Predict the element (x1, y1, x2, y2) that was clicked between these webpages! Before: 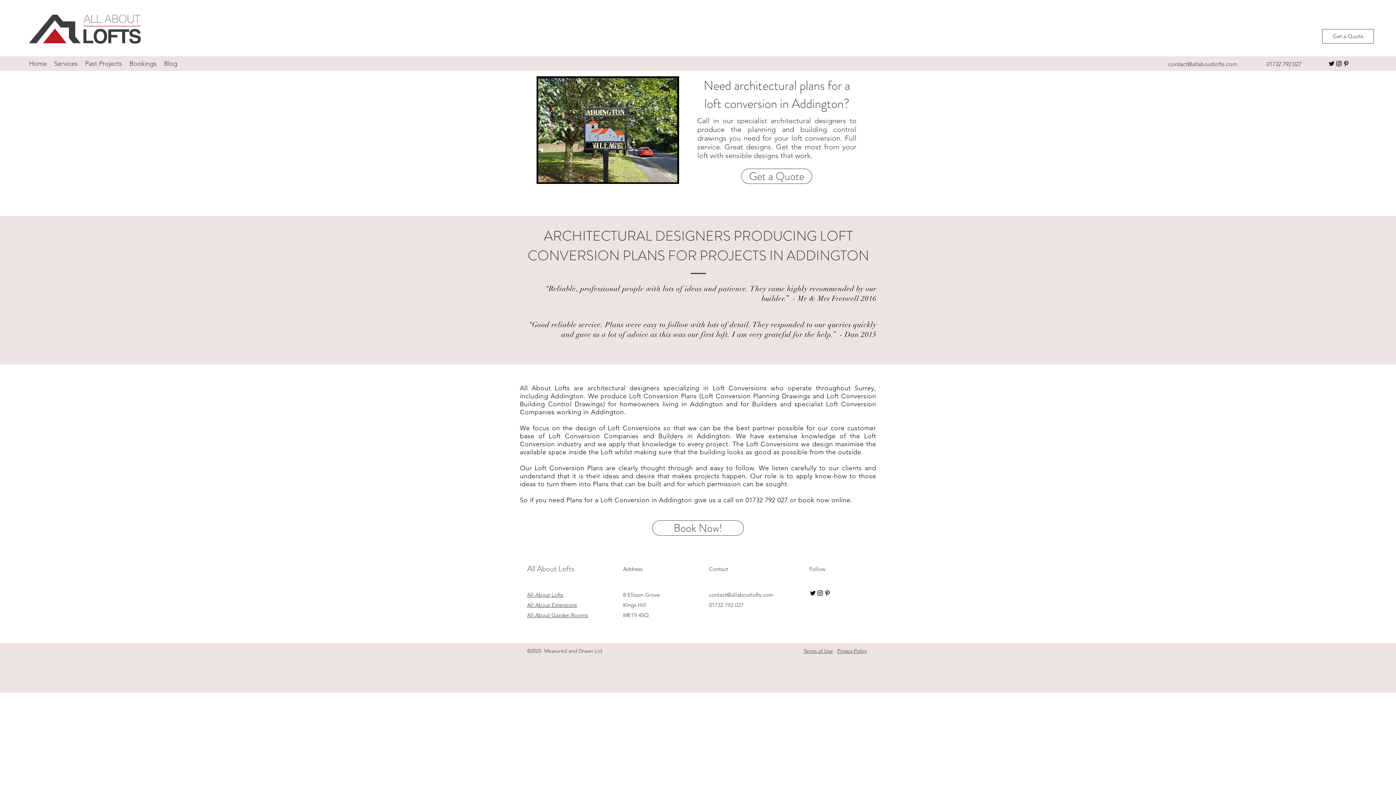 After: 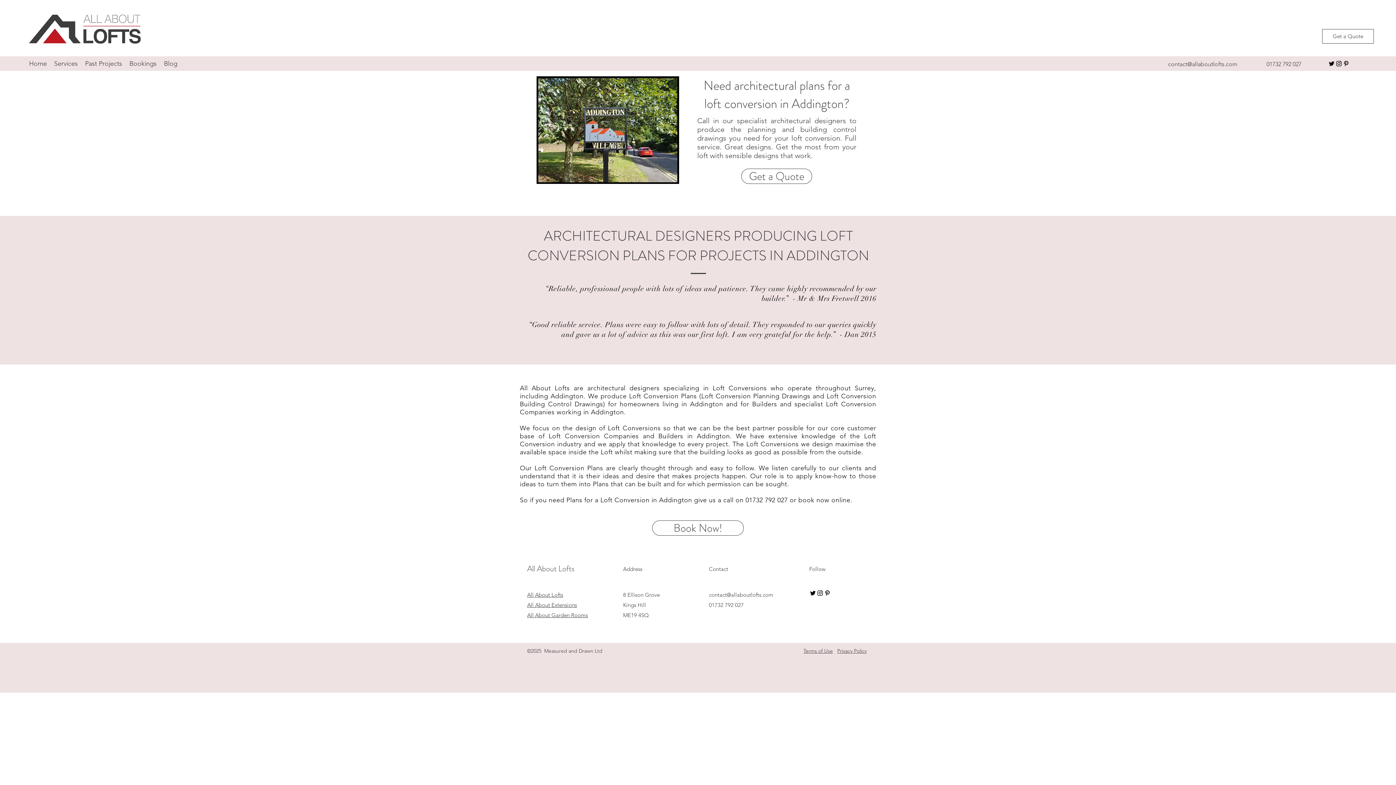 Action: bbox: (709, 591, 773, 598) label: contact@allaboutlofts.com